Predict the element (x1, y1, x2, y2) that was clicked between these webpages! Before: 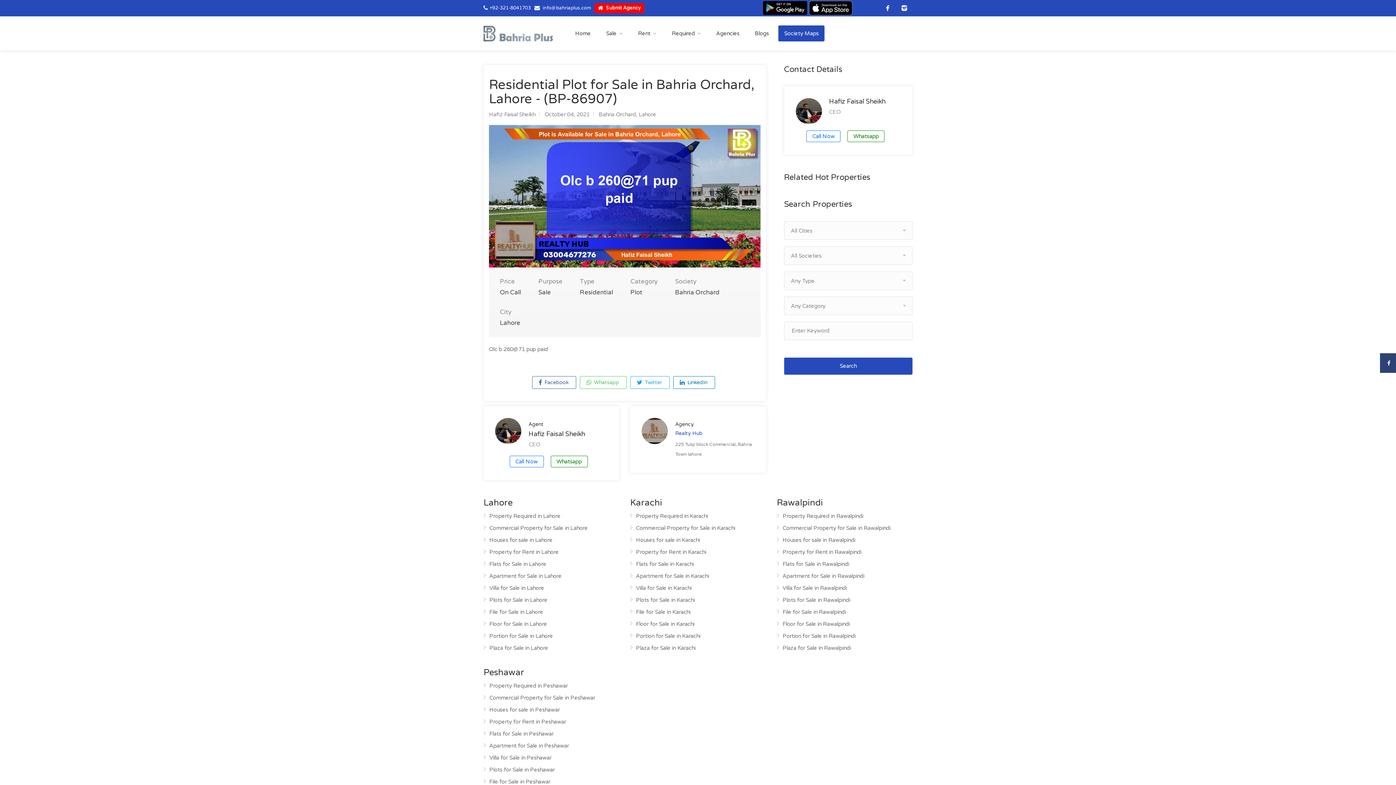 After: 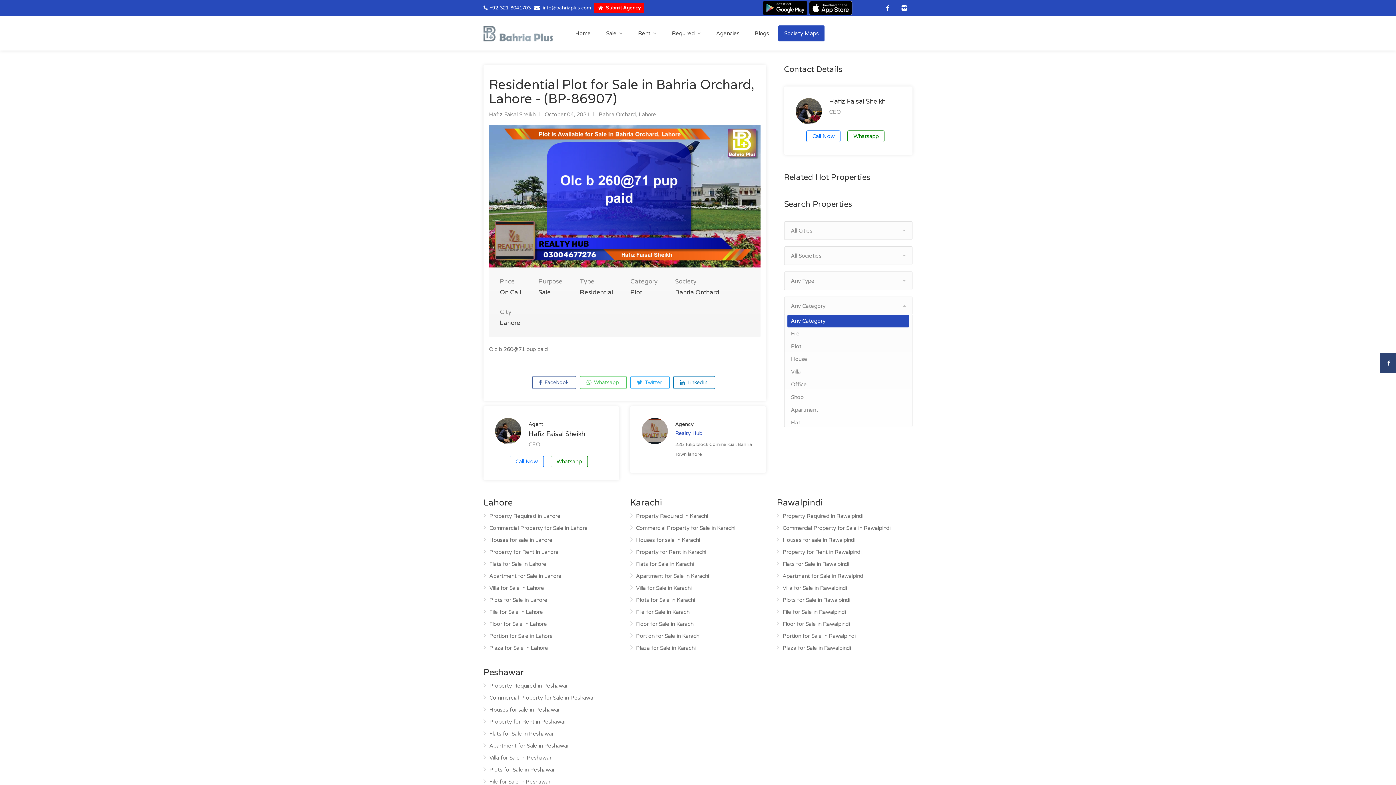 Action: label: Any Category bbox: (784, 296, 912, 315)